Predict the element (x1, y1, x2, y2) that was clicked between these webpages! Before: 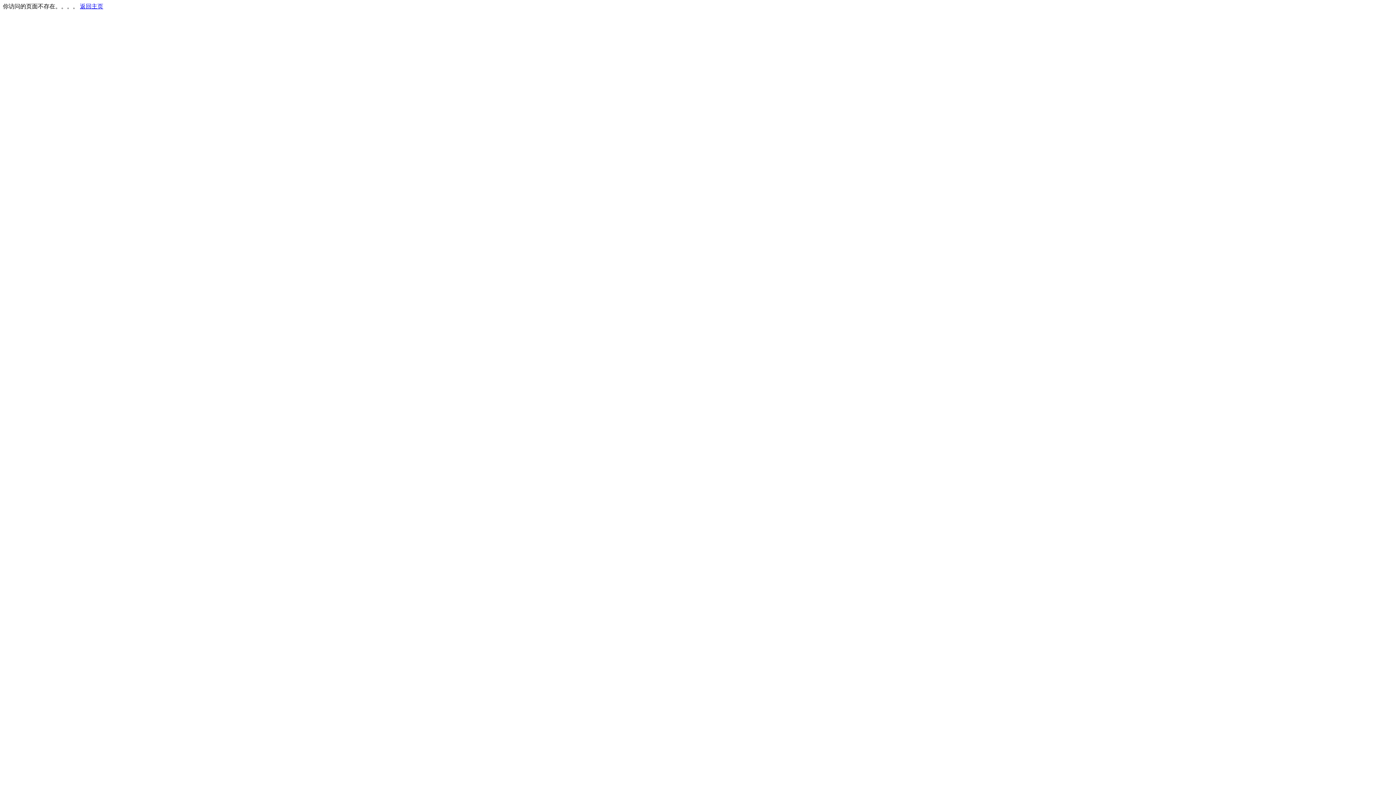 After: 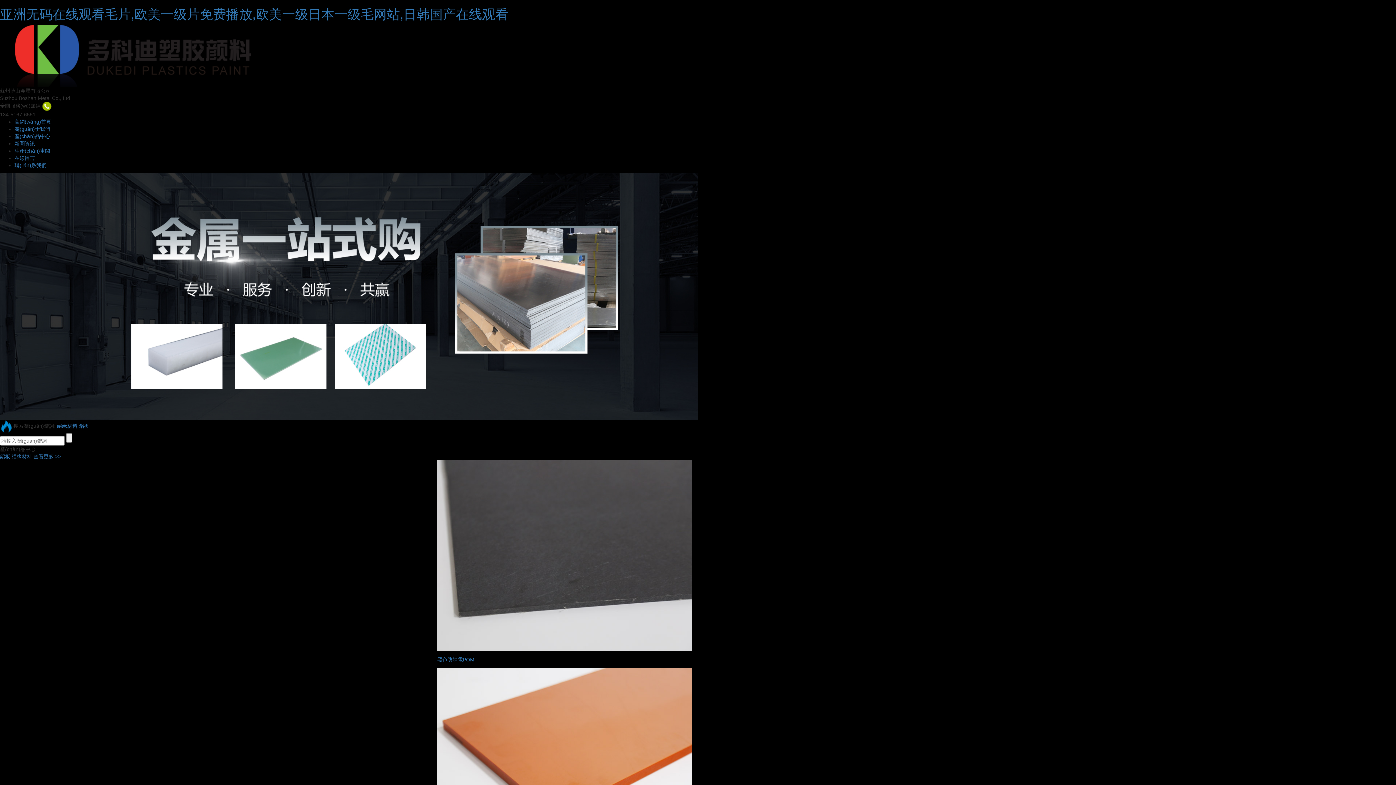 Action: label: 返回主页 bbox: (80, 3, 103, 9)